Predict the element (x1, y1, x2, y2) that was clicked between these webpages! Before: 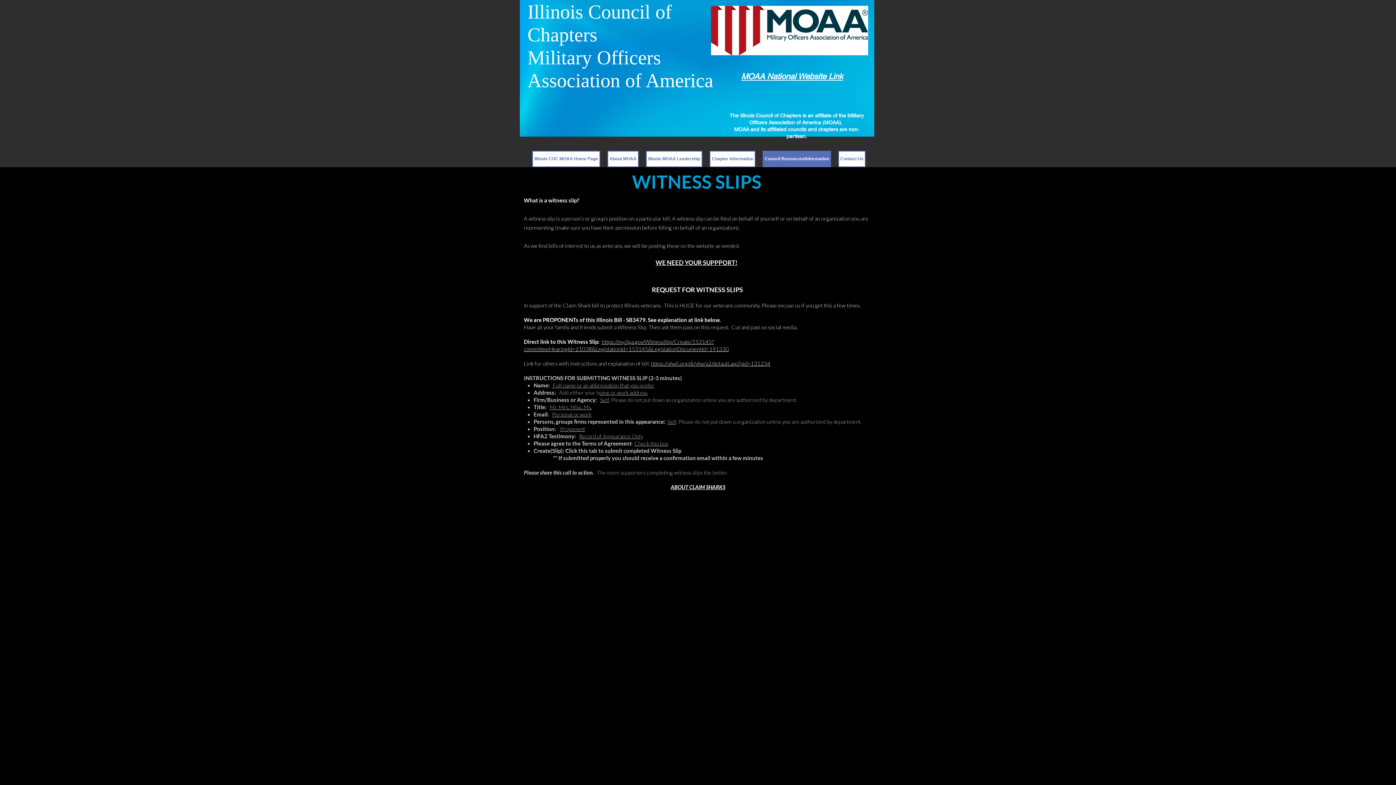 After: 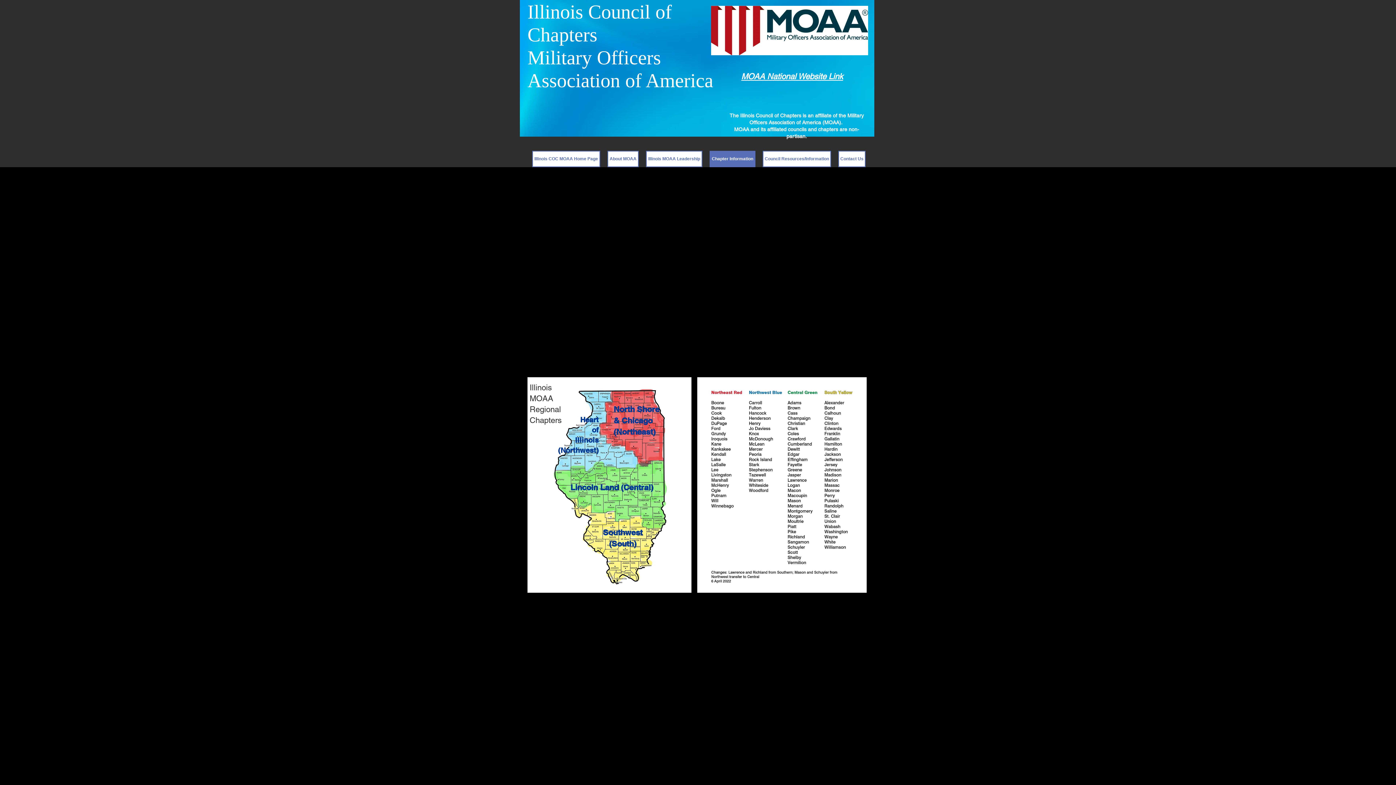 Action: bbox: (709, 150, 755, 167) label: Chapter Information